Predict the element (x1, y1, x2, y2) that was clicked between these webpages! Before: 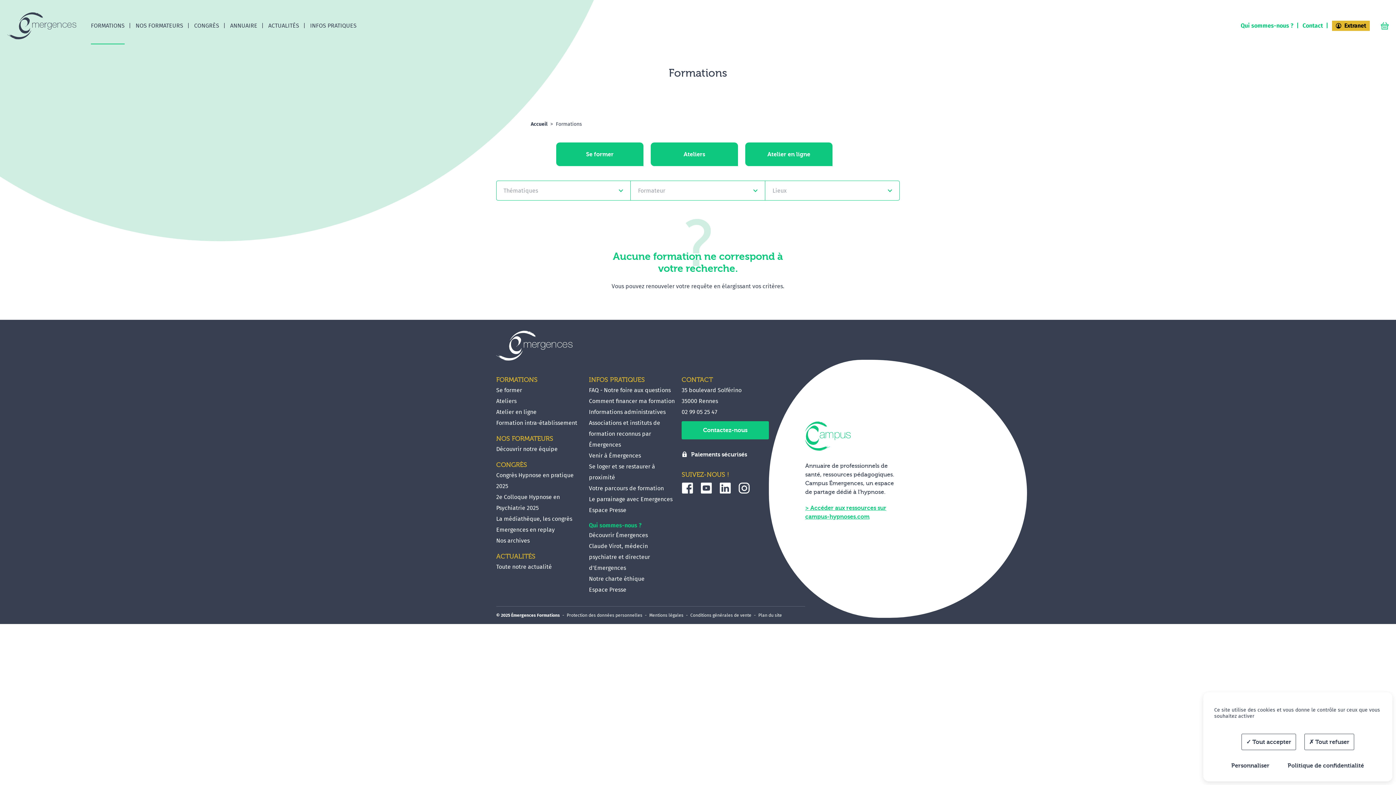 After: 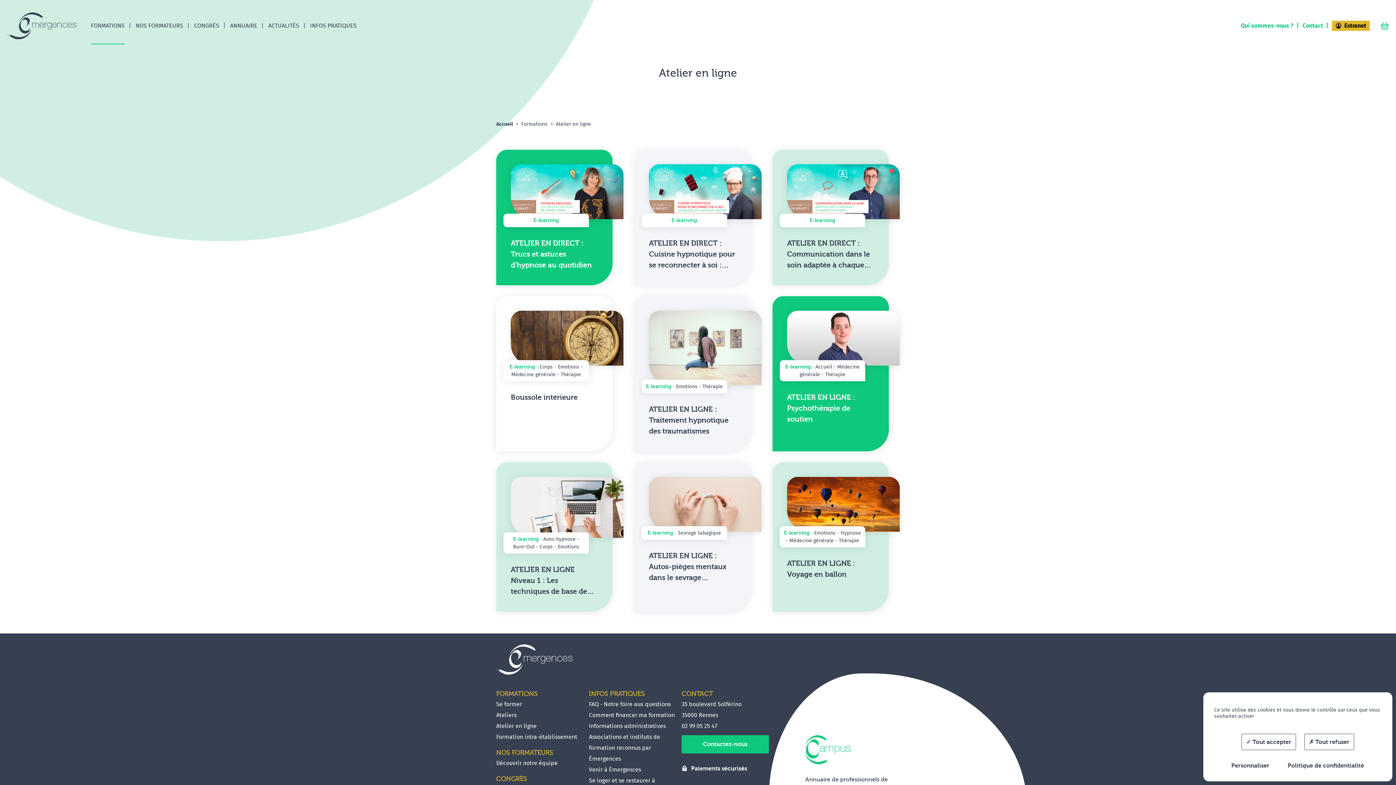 Action: label: Atelier en ligne bbox: (496, 408, 536, 415)